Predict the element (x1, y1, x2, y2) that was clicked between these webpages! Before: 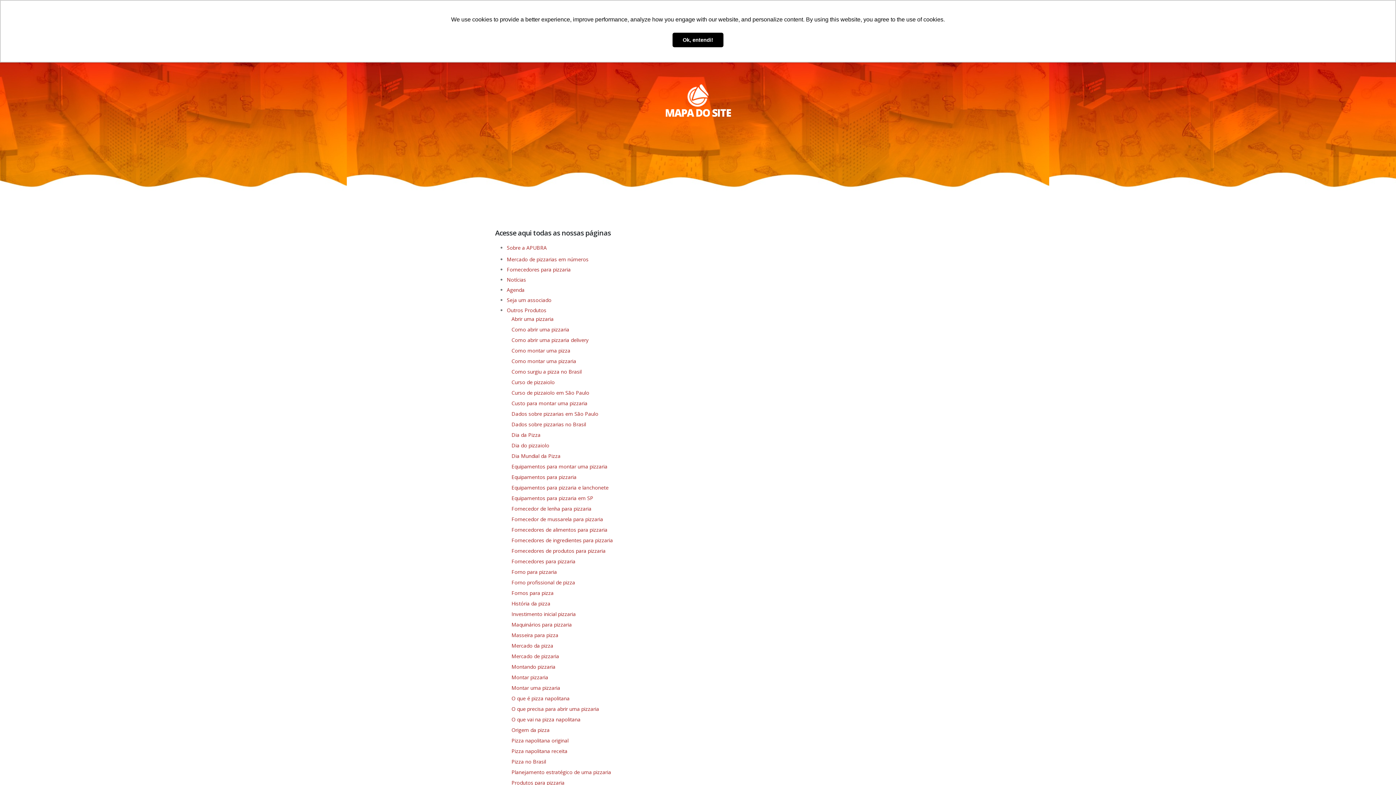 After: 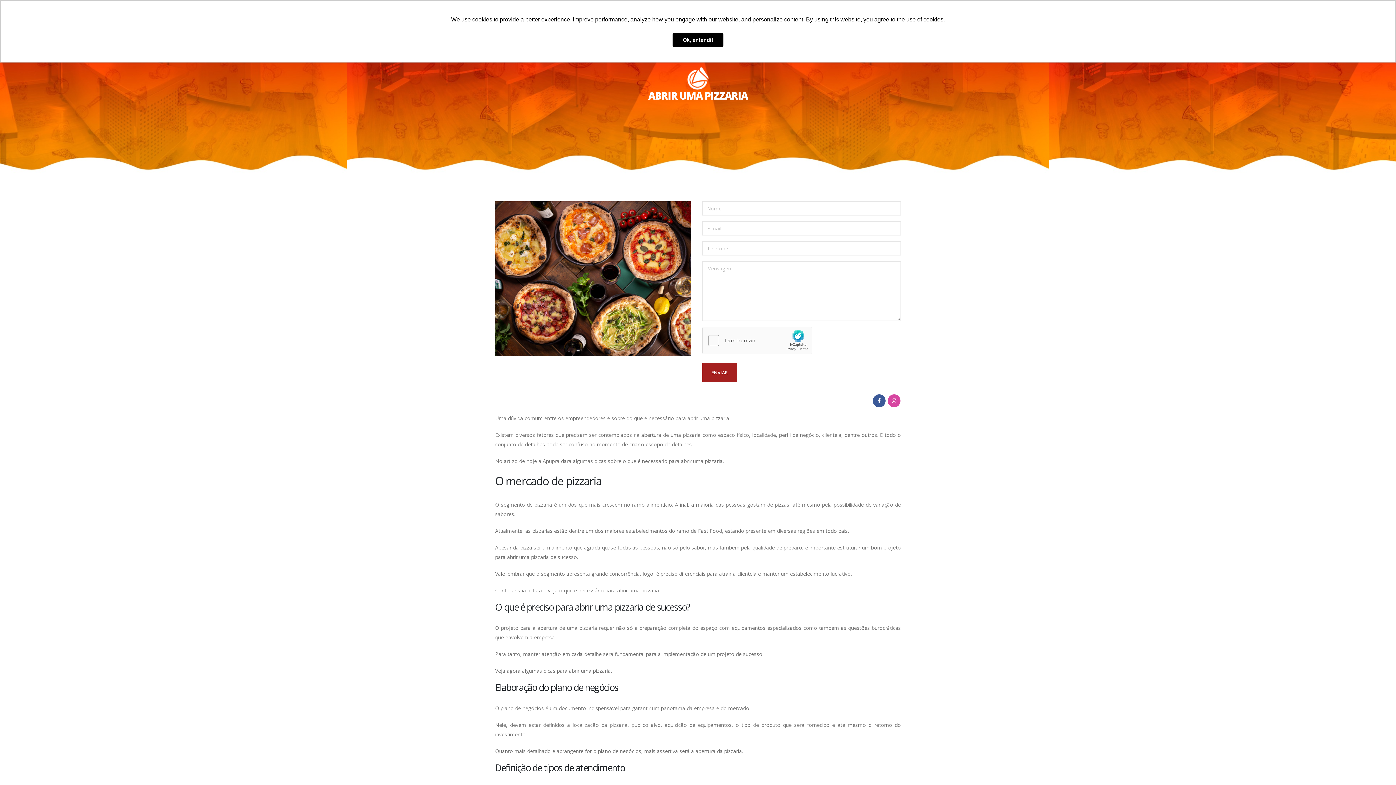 Action: bbox: (511, 315, 553, 322) label: Abrir uma pizzaria